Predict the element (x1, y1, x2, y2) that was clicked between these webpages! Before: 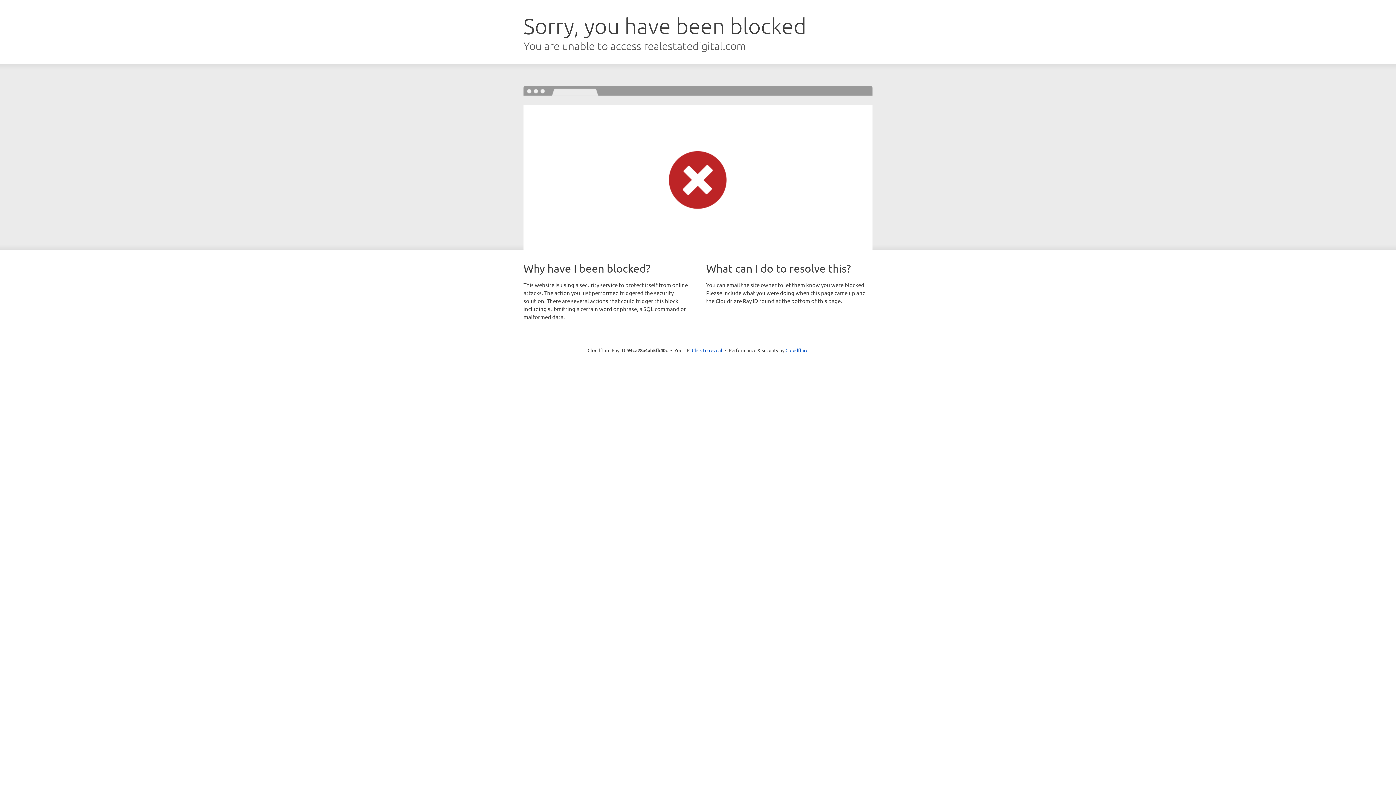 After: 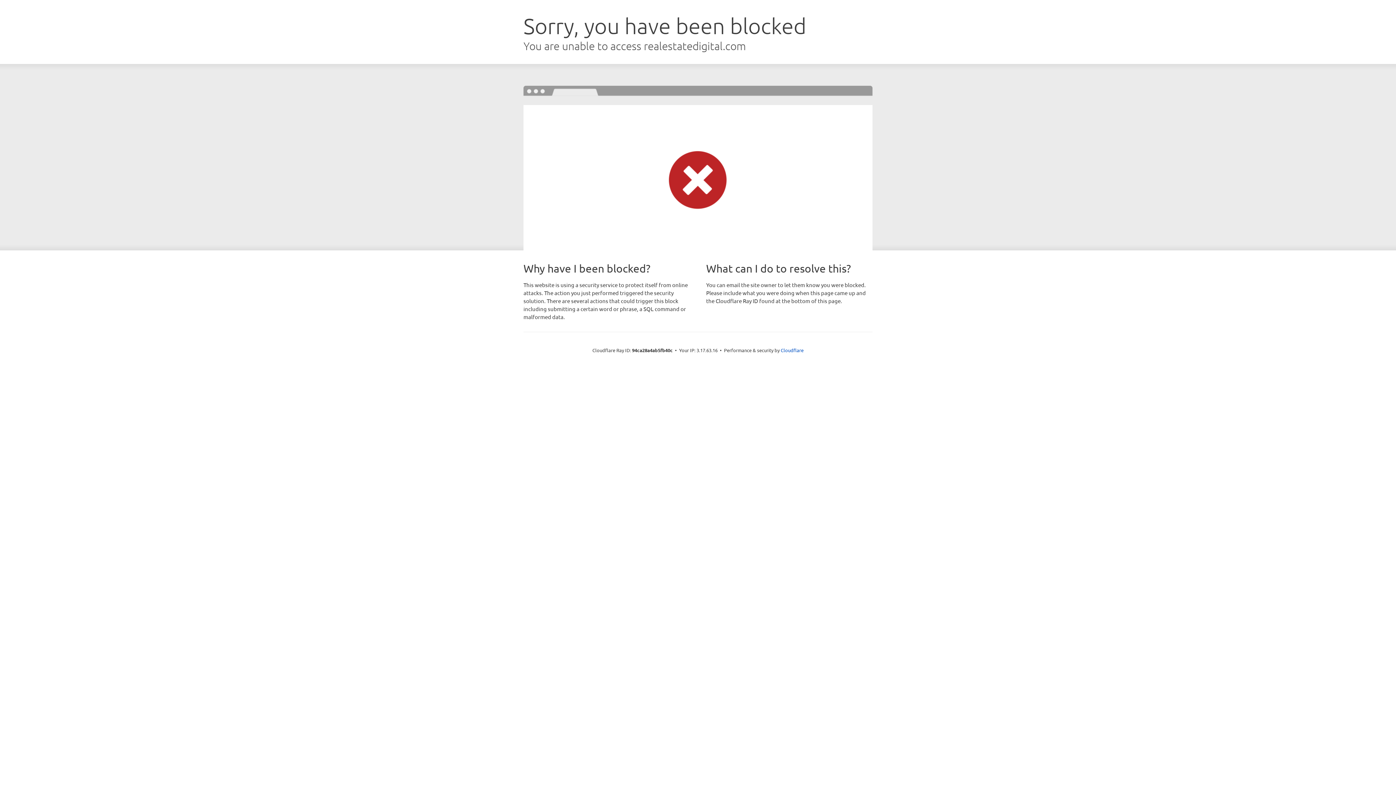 Action: label: Click to reveal bbox: (692, 346, 722, 353)